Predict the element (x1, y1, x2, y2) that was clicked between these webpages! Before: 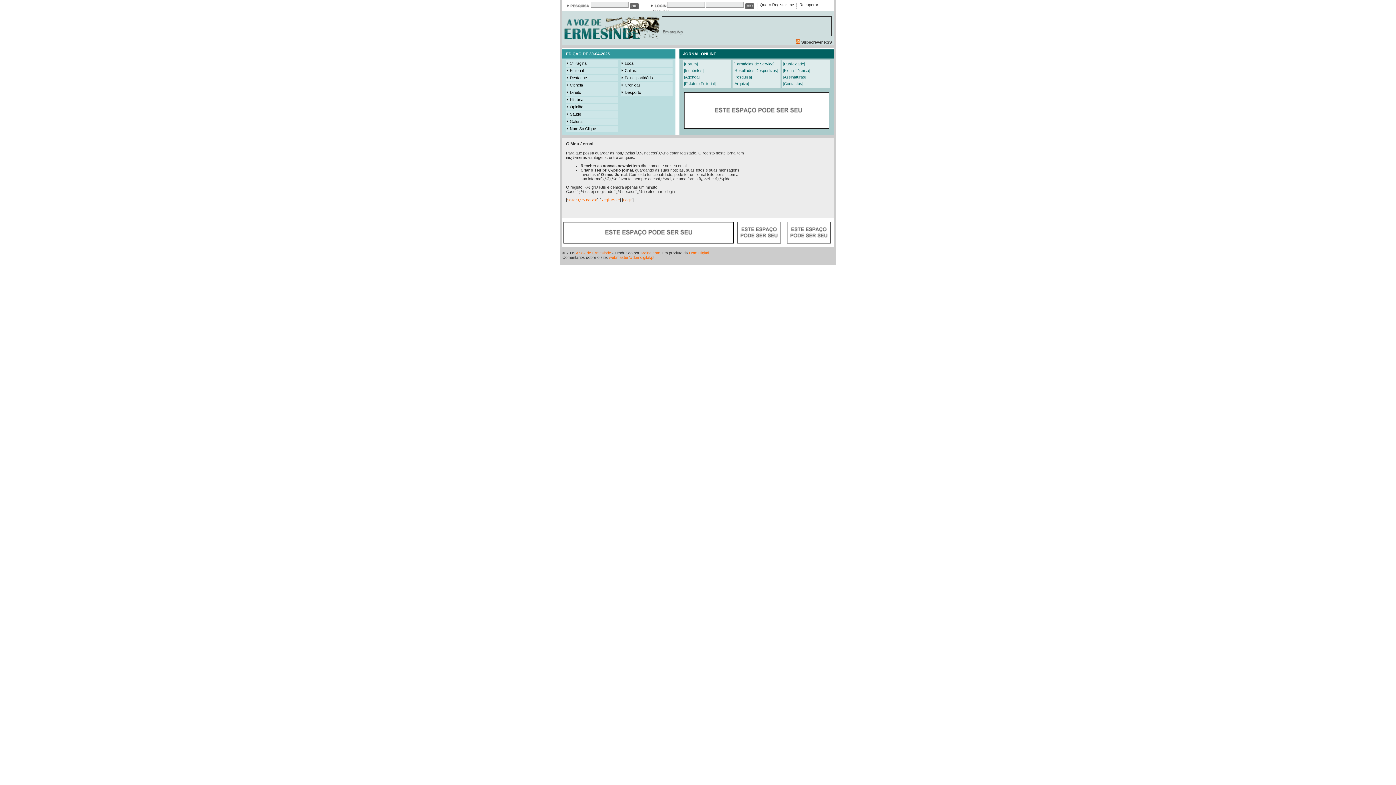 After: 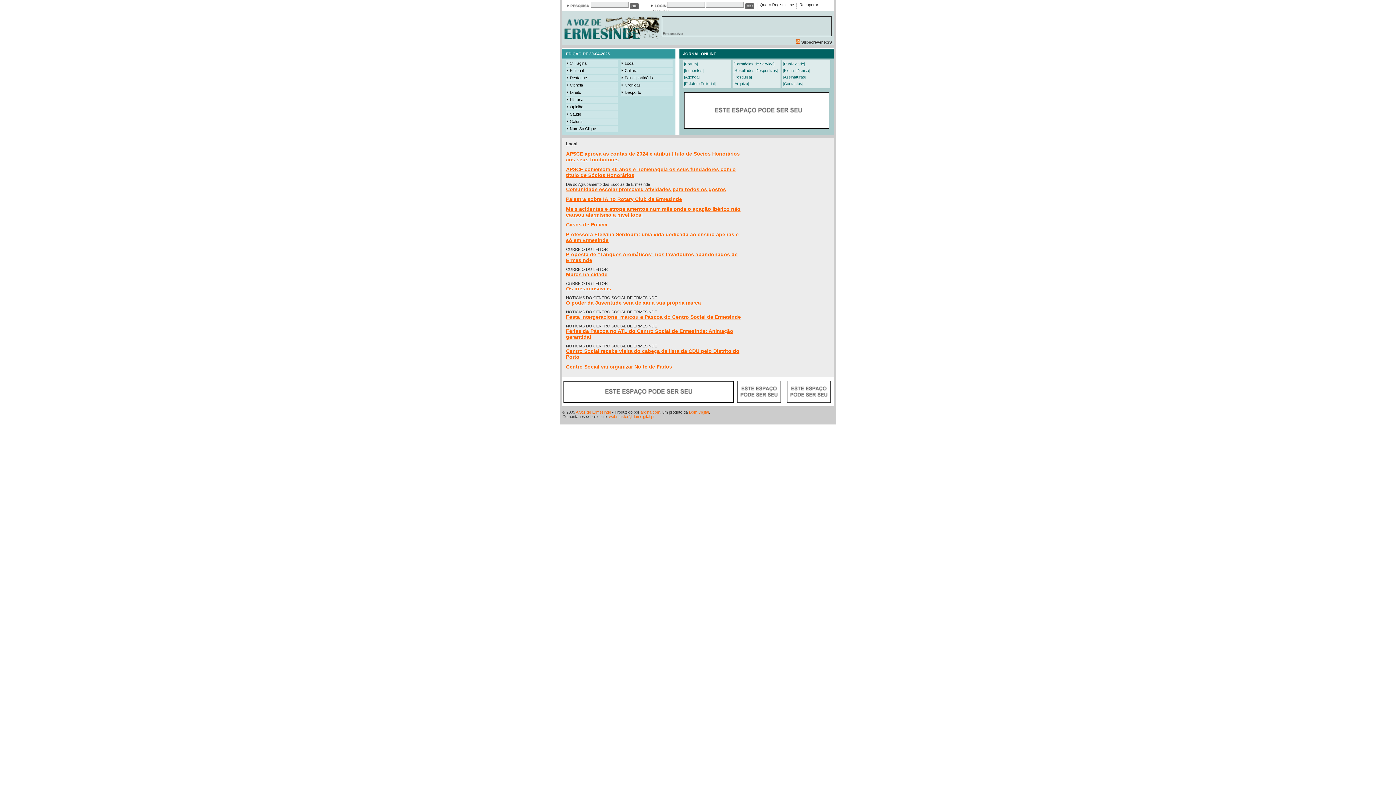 Action: bbox: (620, 61, 672, 65) label: Local